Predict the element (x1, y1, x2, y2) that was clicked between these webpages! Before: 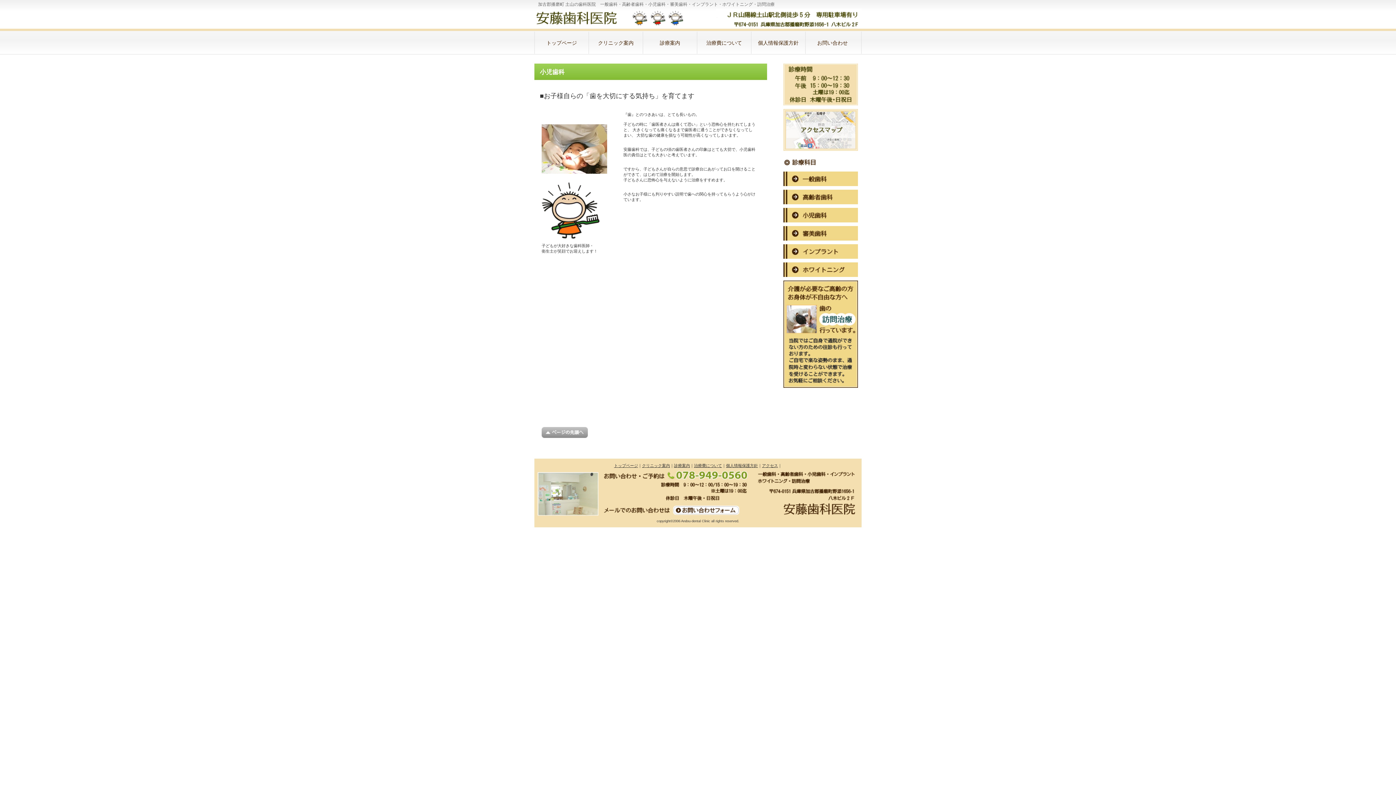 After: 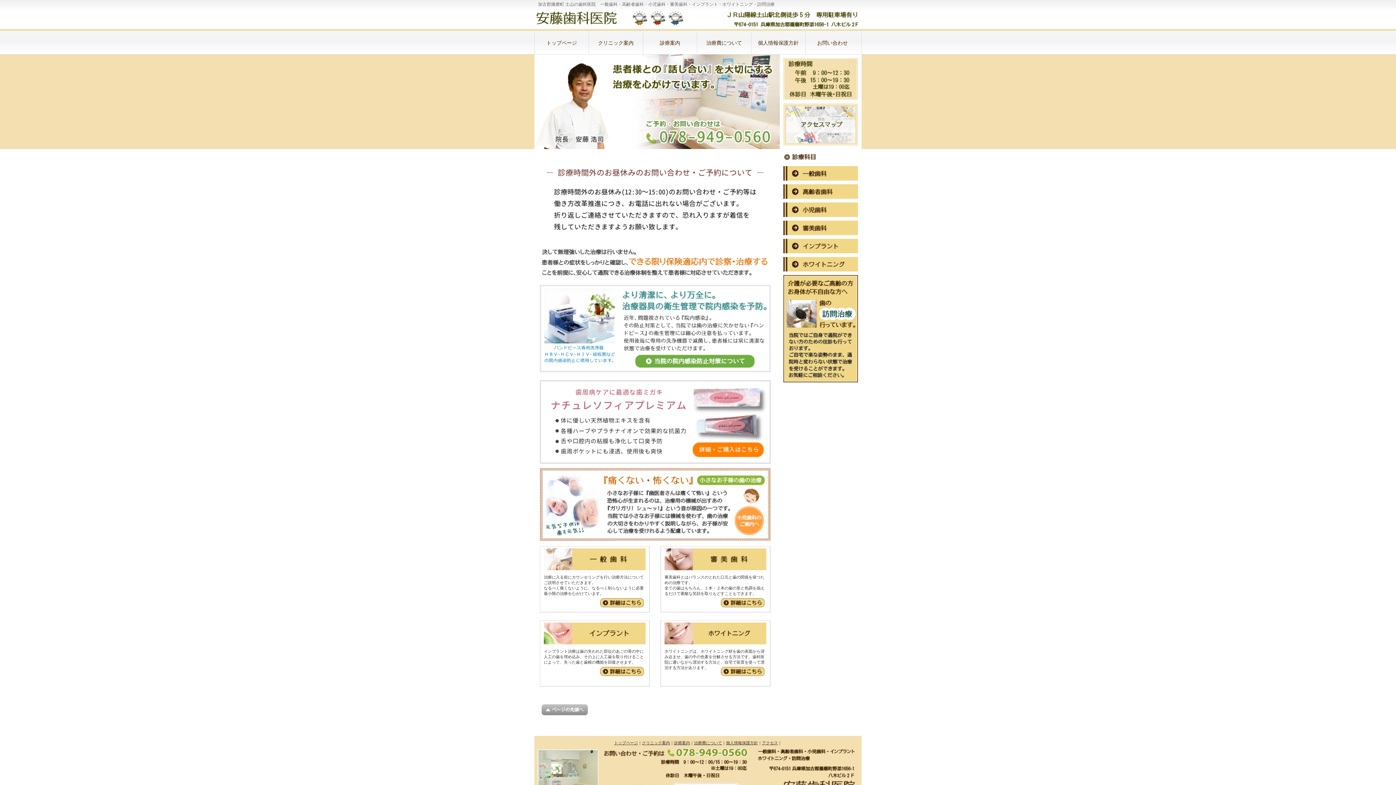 Action: label: ビルダ bbox: (534, 8, 698, 27)